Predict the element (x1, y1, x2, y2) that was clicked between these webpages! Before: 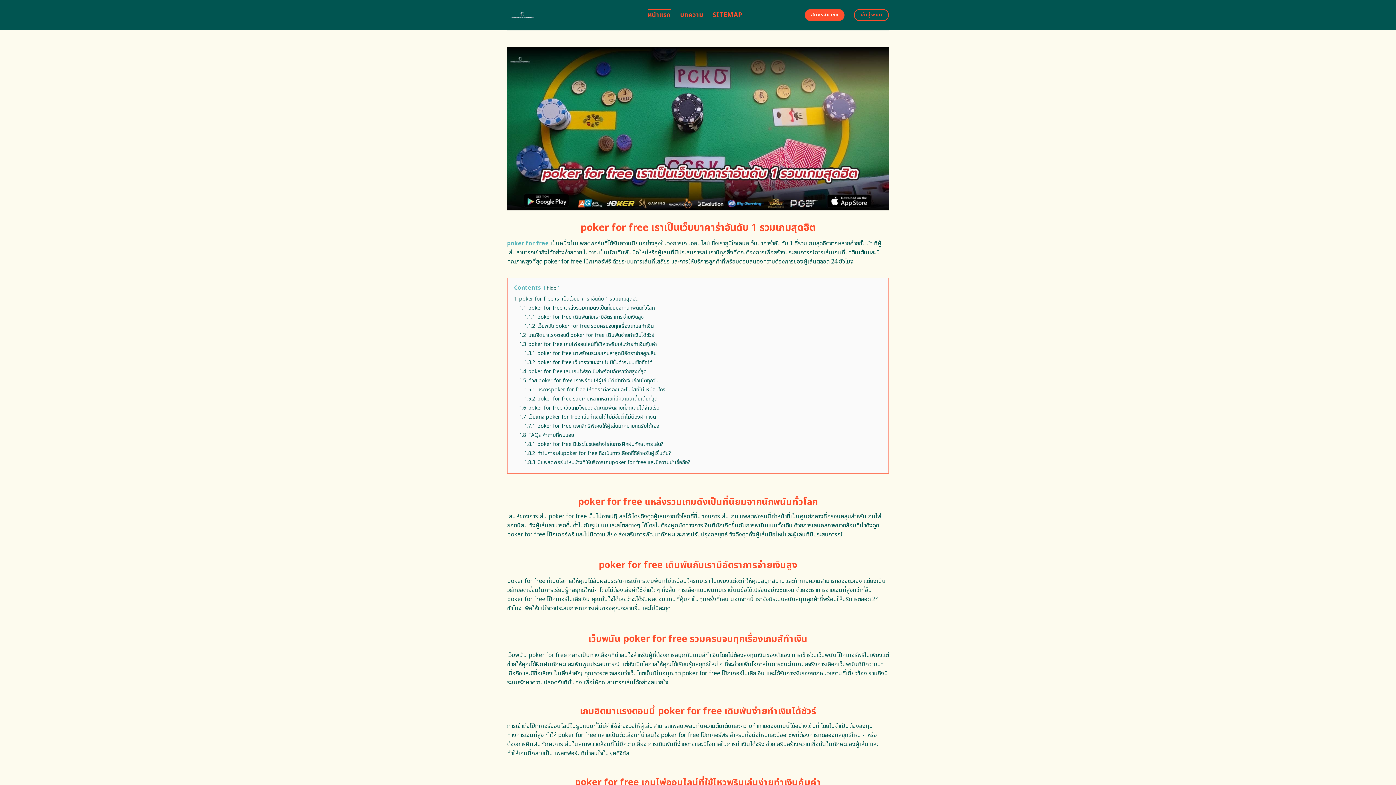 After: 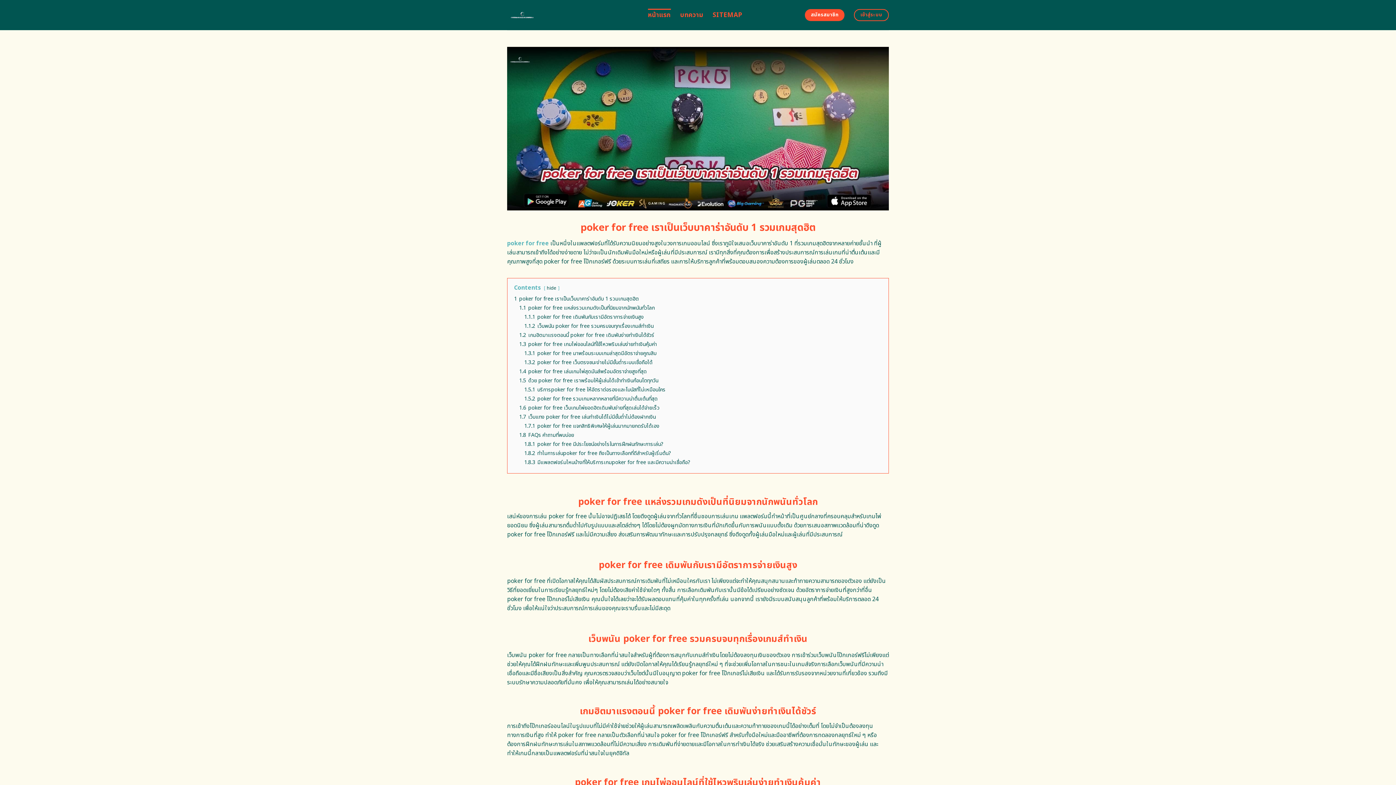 Action: bbox: (507, 239, 549, 247) label: poker for free